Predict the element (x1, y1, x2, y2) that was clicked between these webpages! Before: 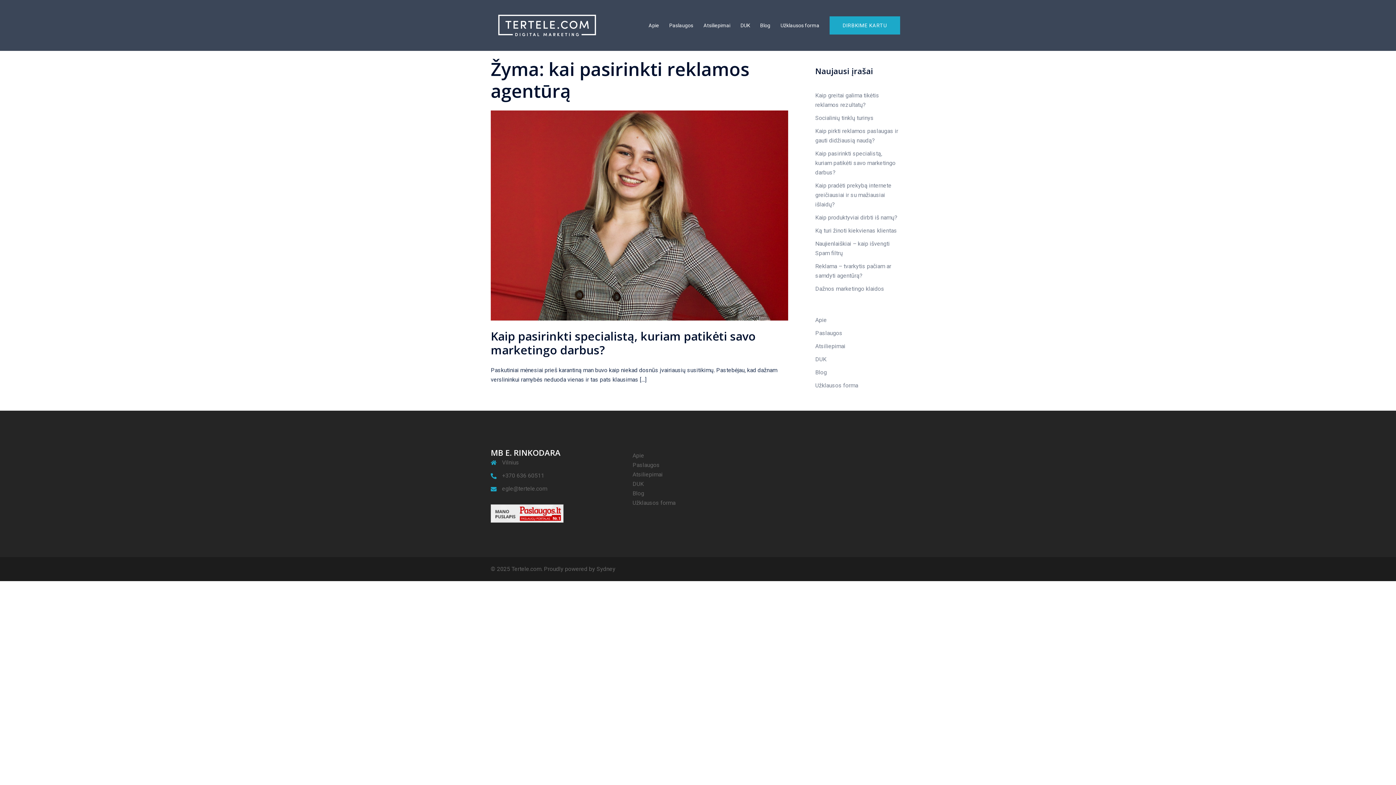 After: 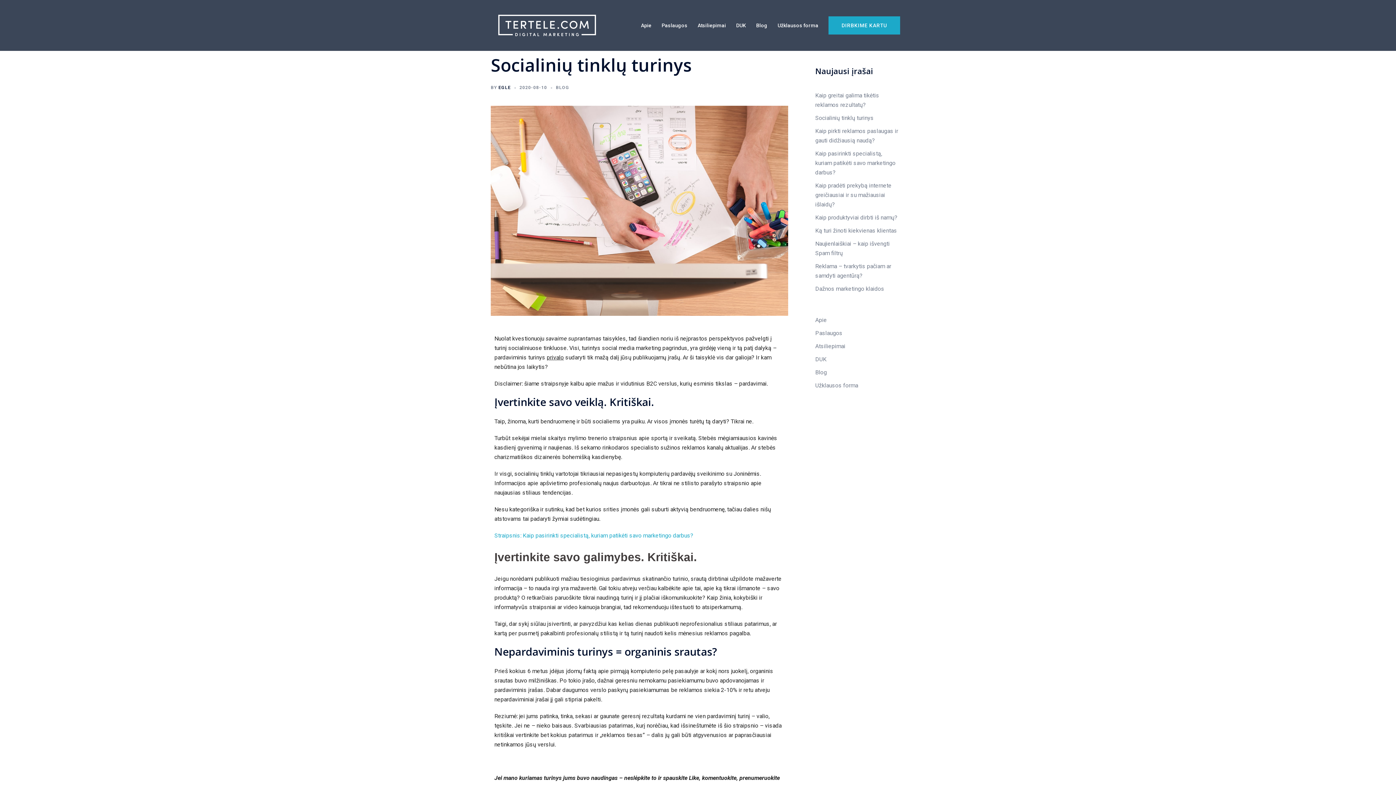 Action: bbox: (815, 114, 874, 121) label: Socialinių tinklų turinys